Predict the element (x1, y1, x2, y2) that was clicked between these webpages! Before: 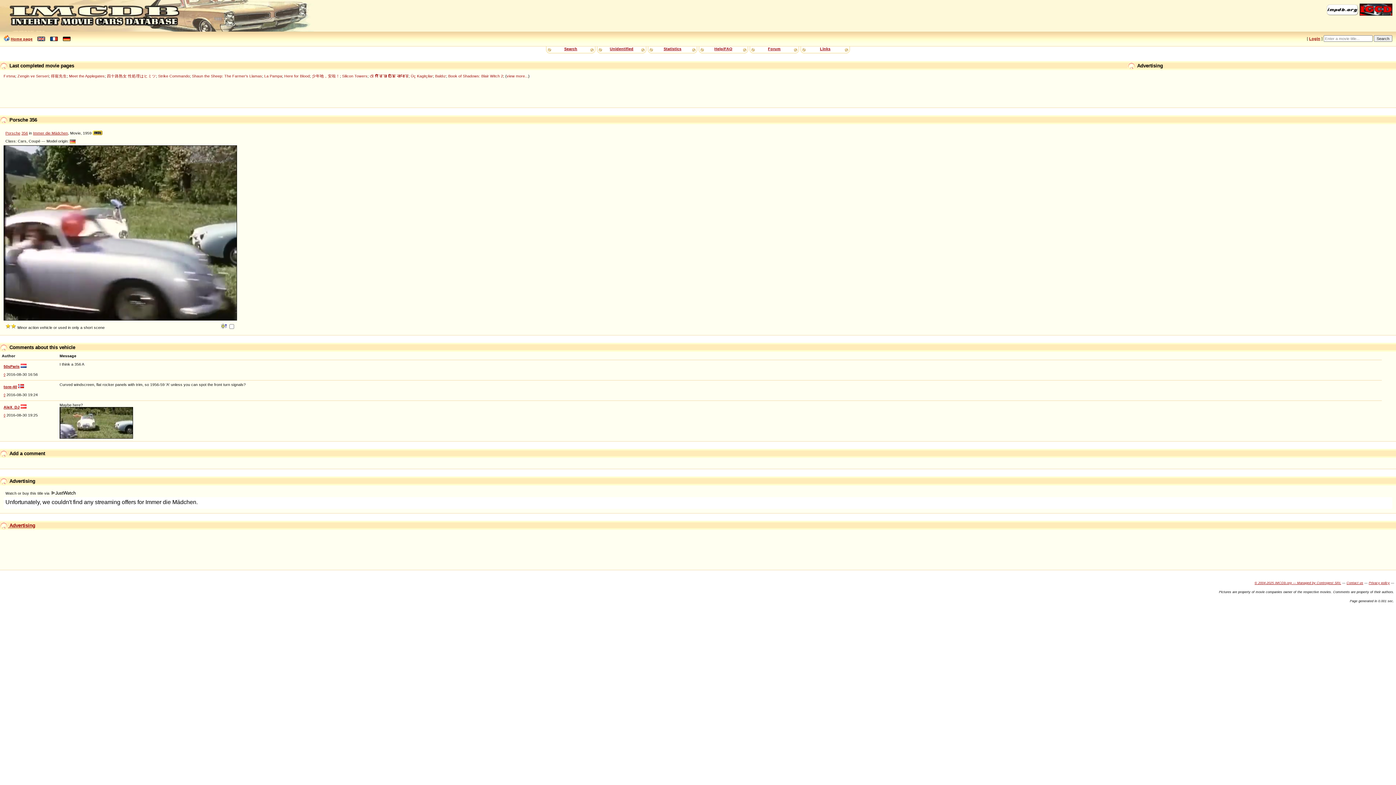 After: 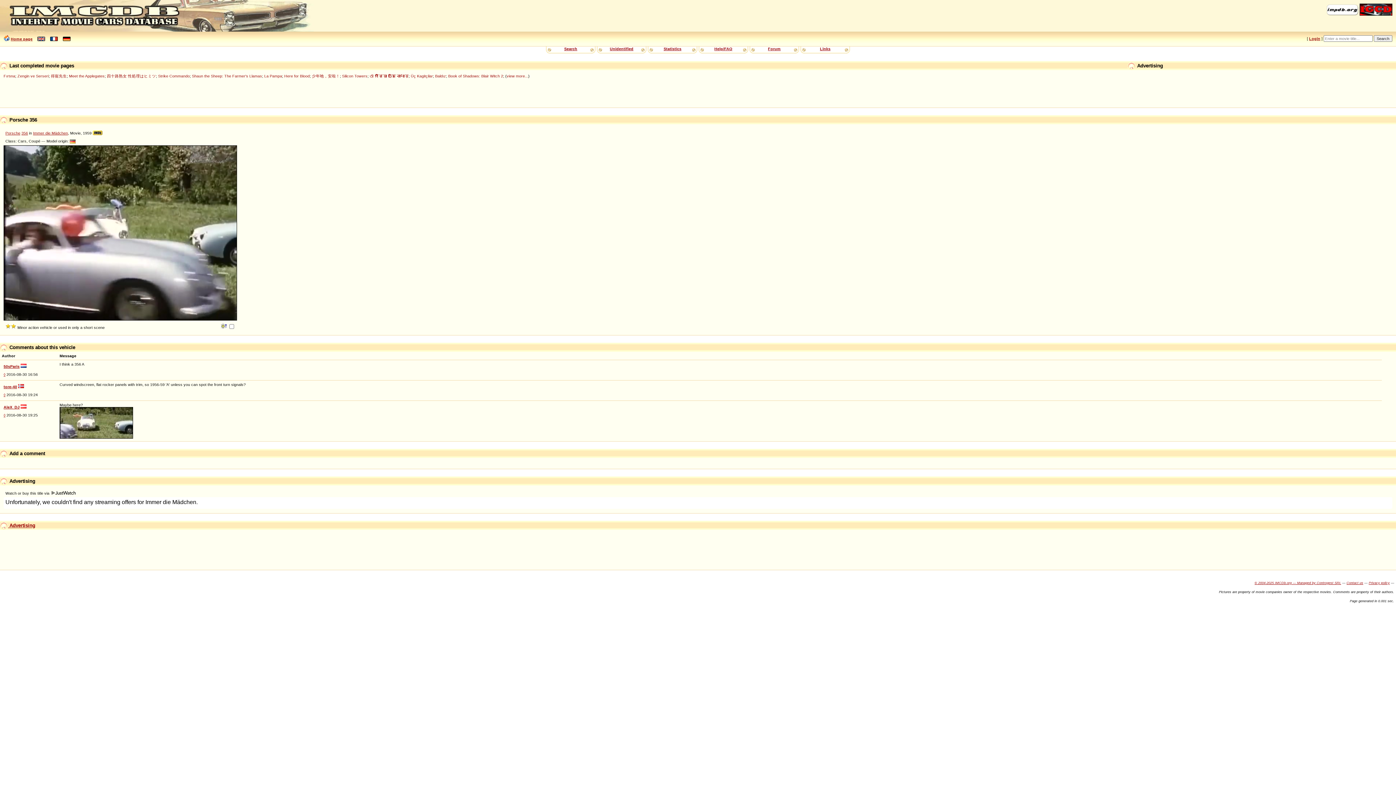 Action: label: ◊ bbox: (3, 372, 5, 376)